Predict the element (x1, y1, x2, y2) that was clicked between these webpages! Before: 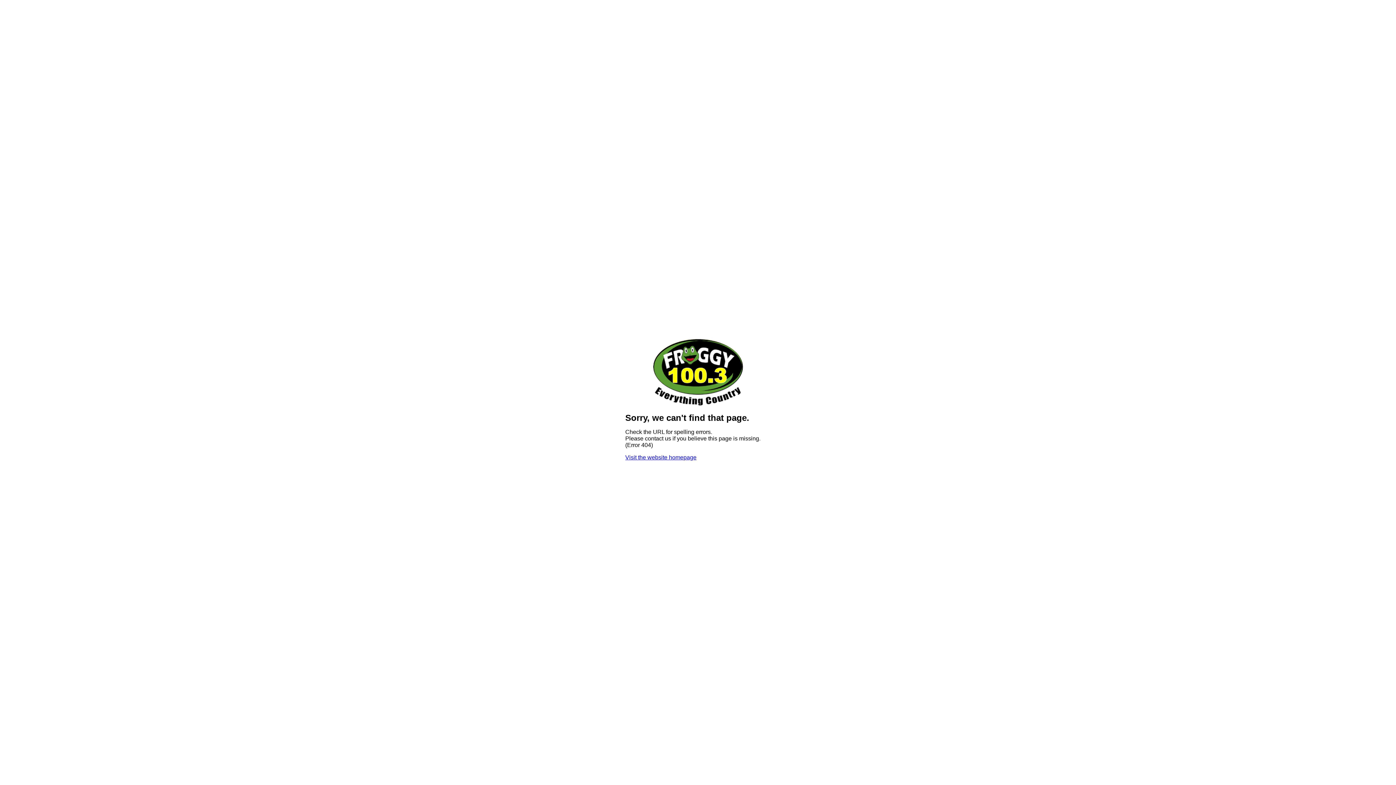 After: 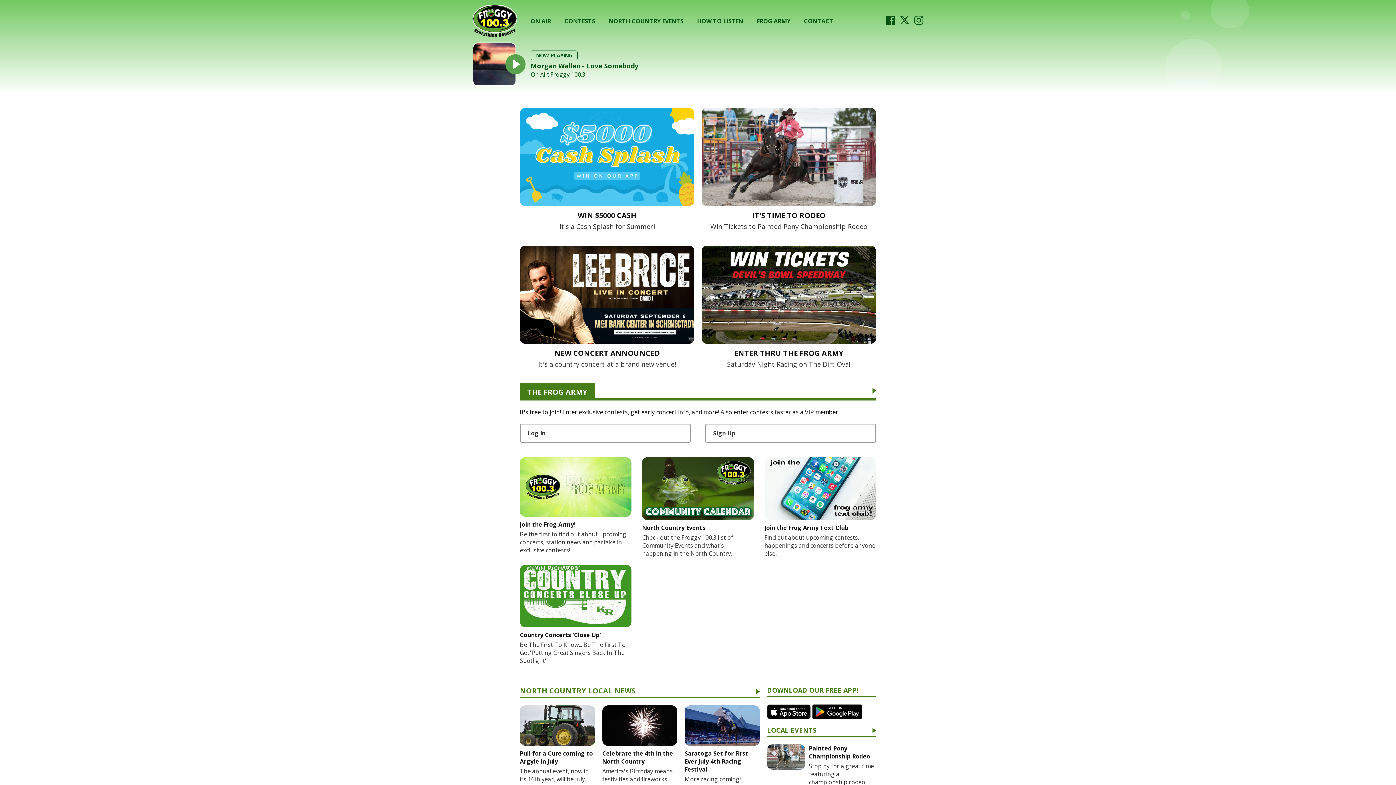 Action: bbox: (651, 400, 744, 406)